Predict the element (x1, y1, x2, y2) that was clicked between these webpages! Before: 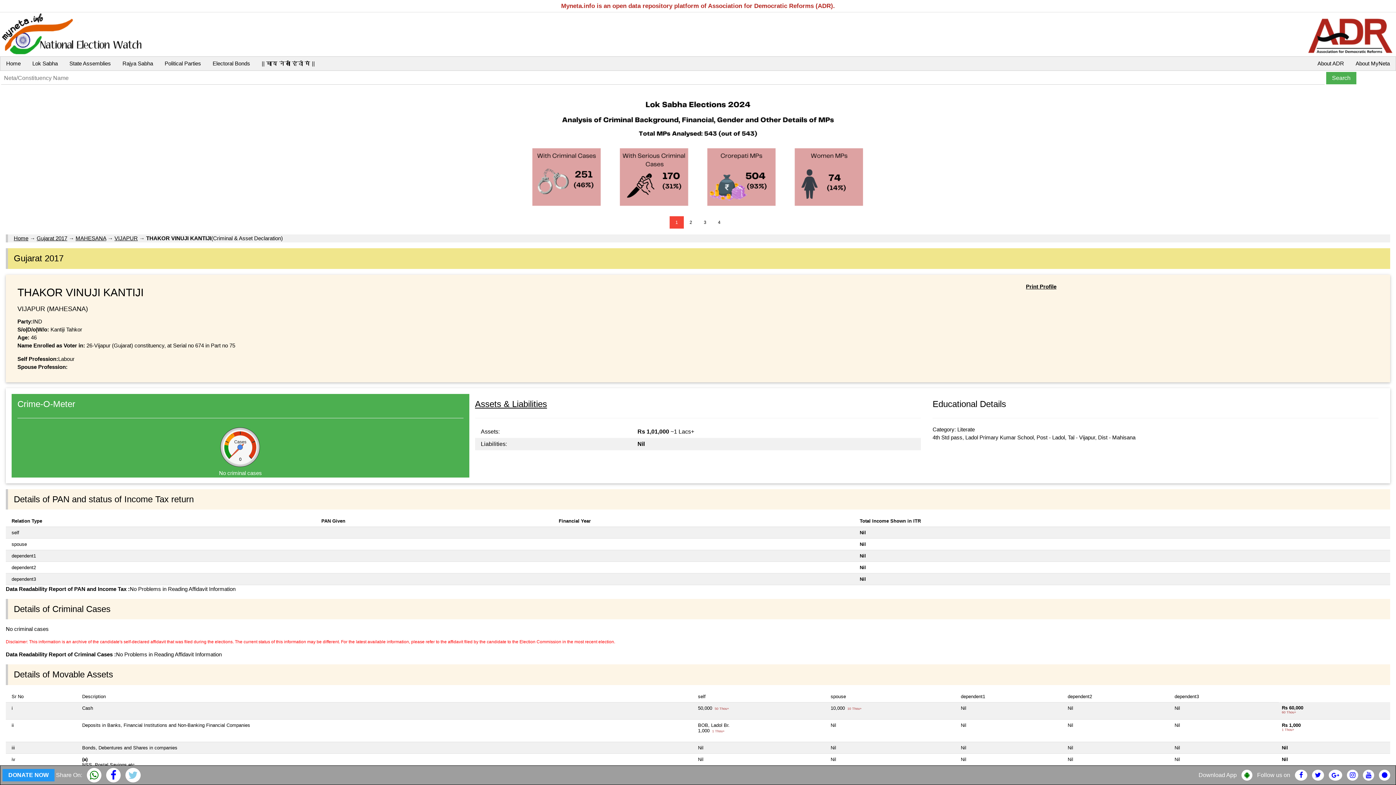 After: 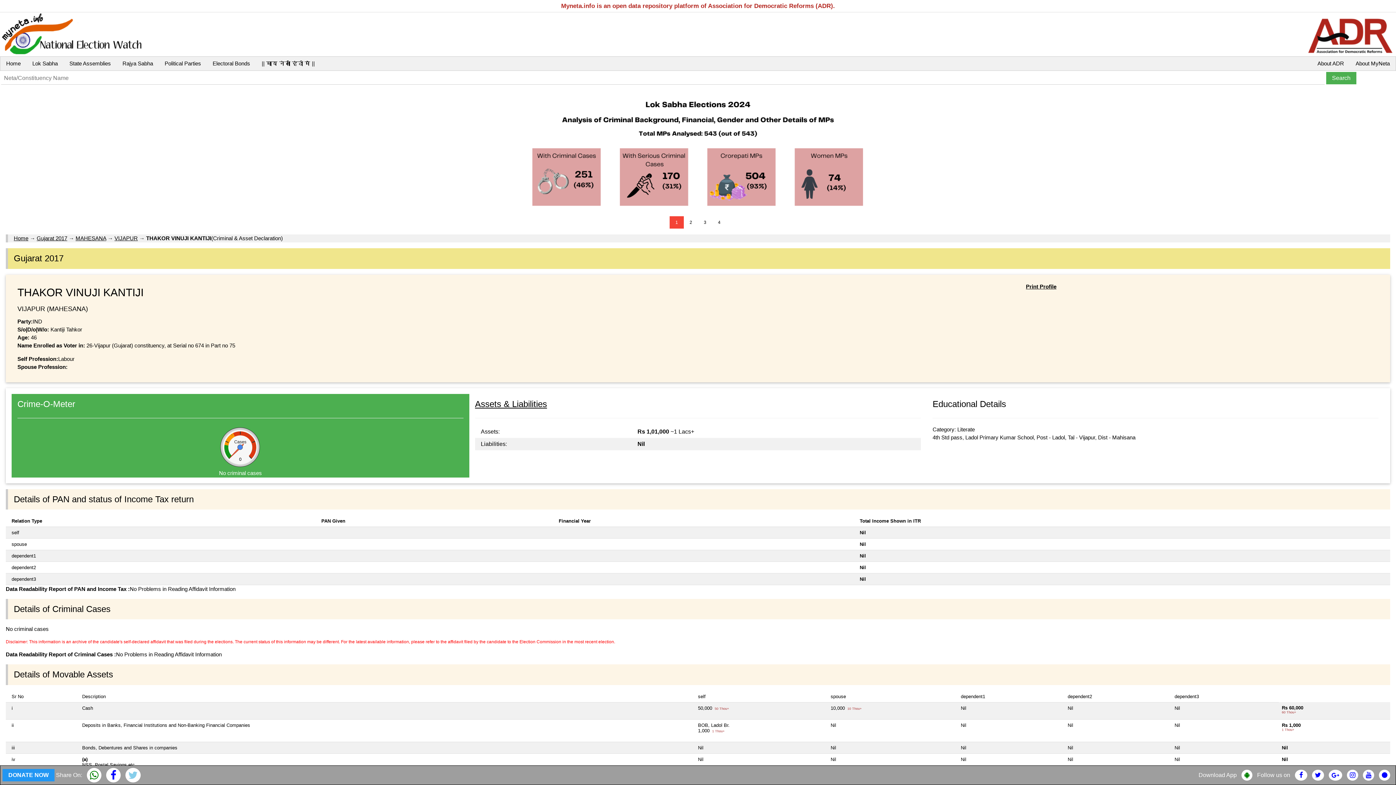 Action: bbox: (1295, 772, 1307, 778)